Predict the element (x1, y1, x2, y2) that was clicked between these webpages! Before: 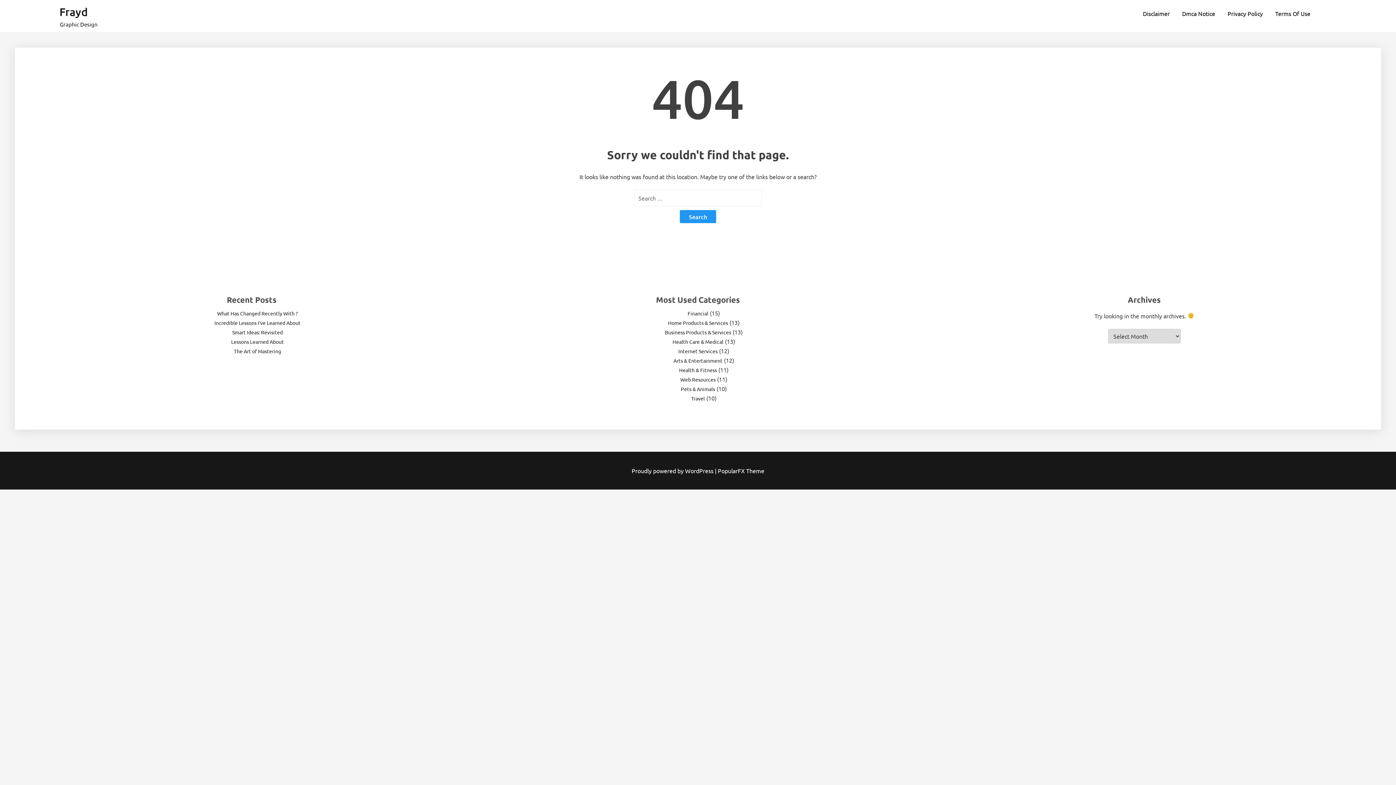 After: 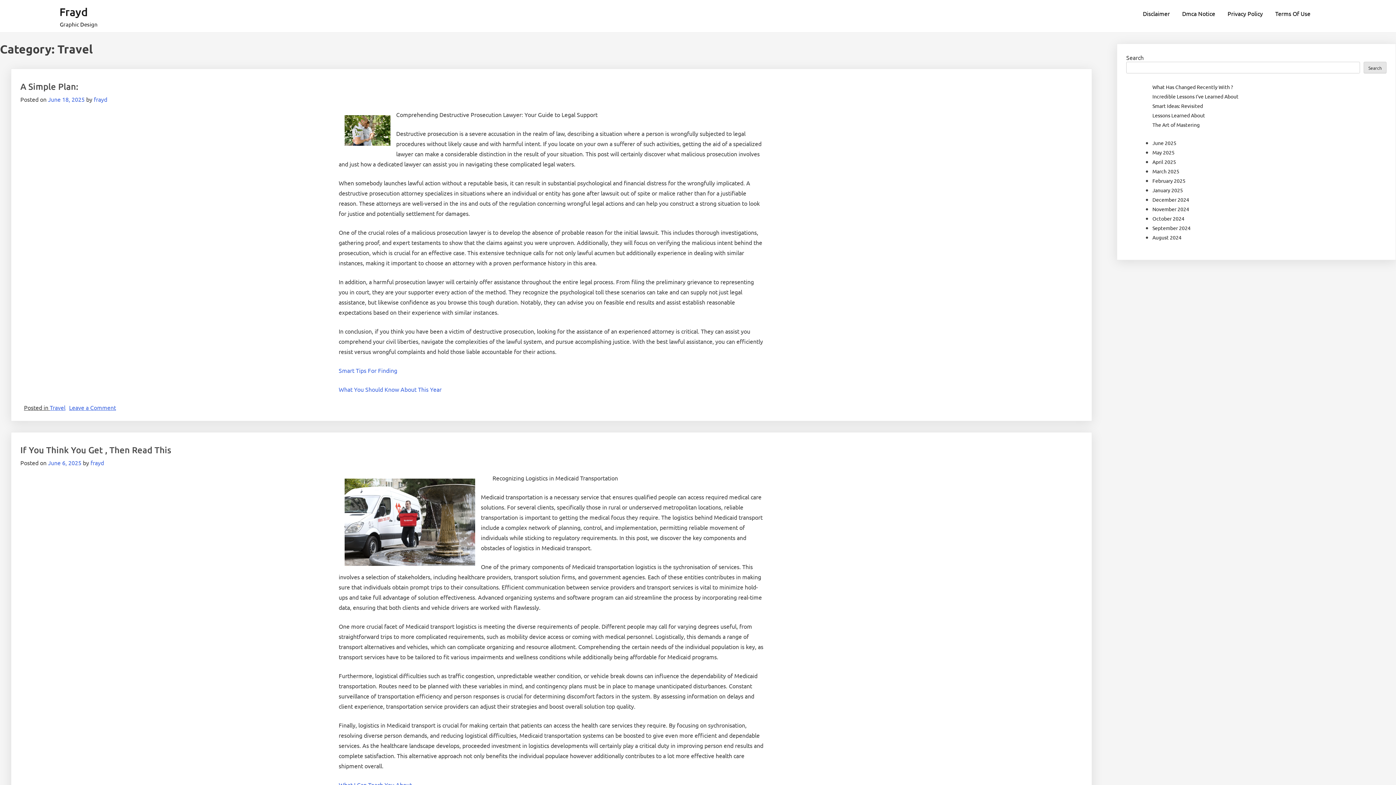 Action: bbox: (691, 395, 705, 401) label: Travel